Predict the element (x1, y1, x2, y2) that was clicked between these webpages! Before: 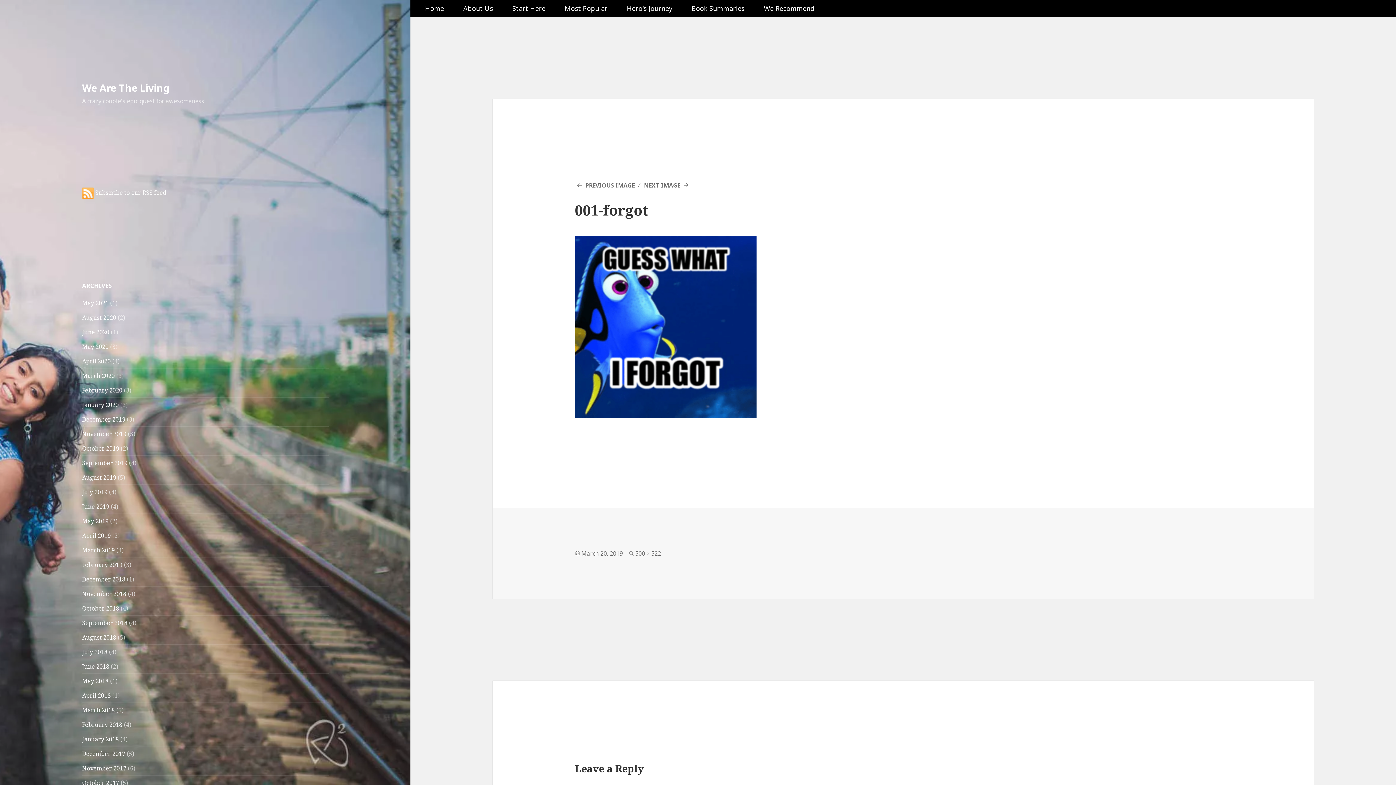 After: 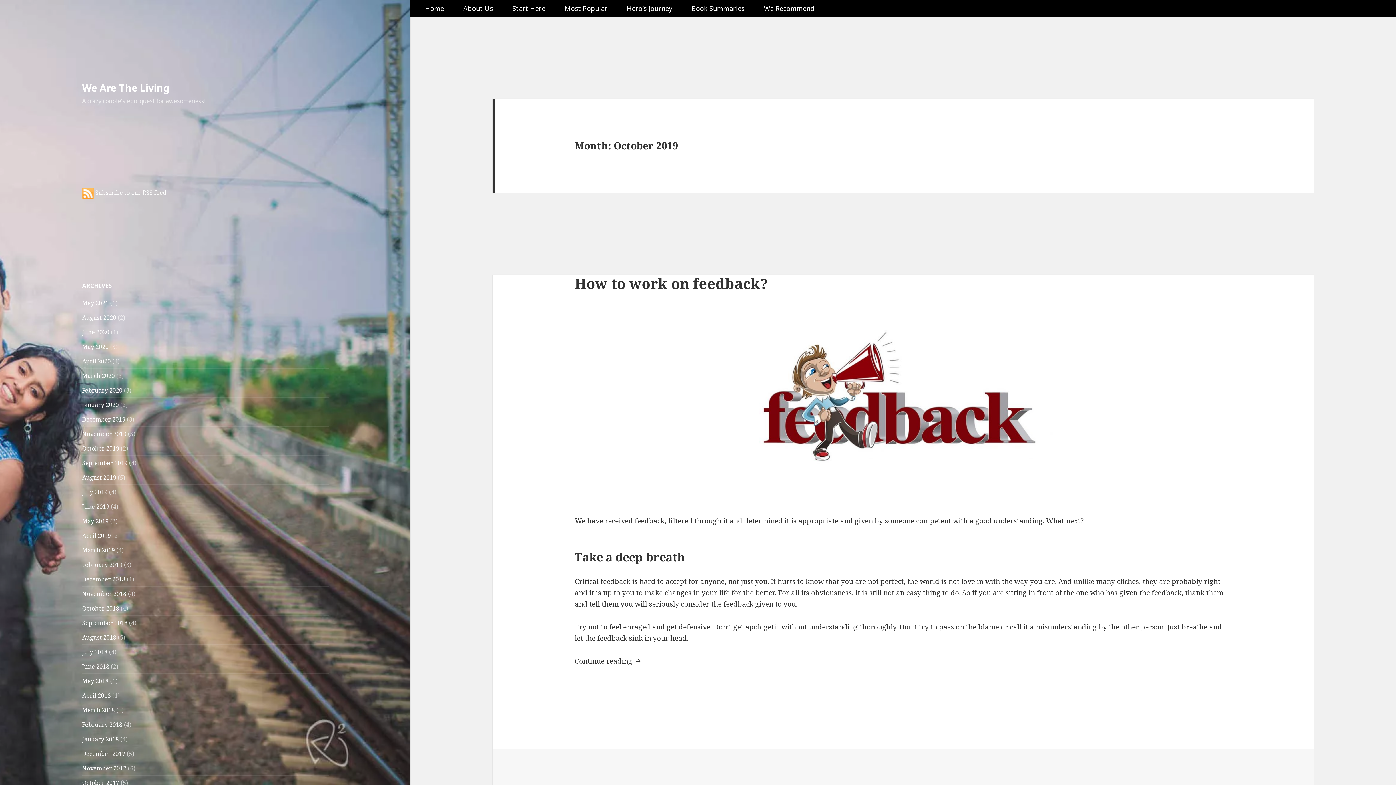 Action: label: October 2019 bbox: (82, 444, 119, 452)